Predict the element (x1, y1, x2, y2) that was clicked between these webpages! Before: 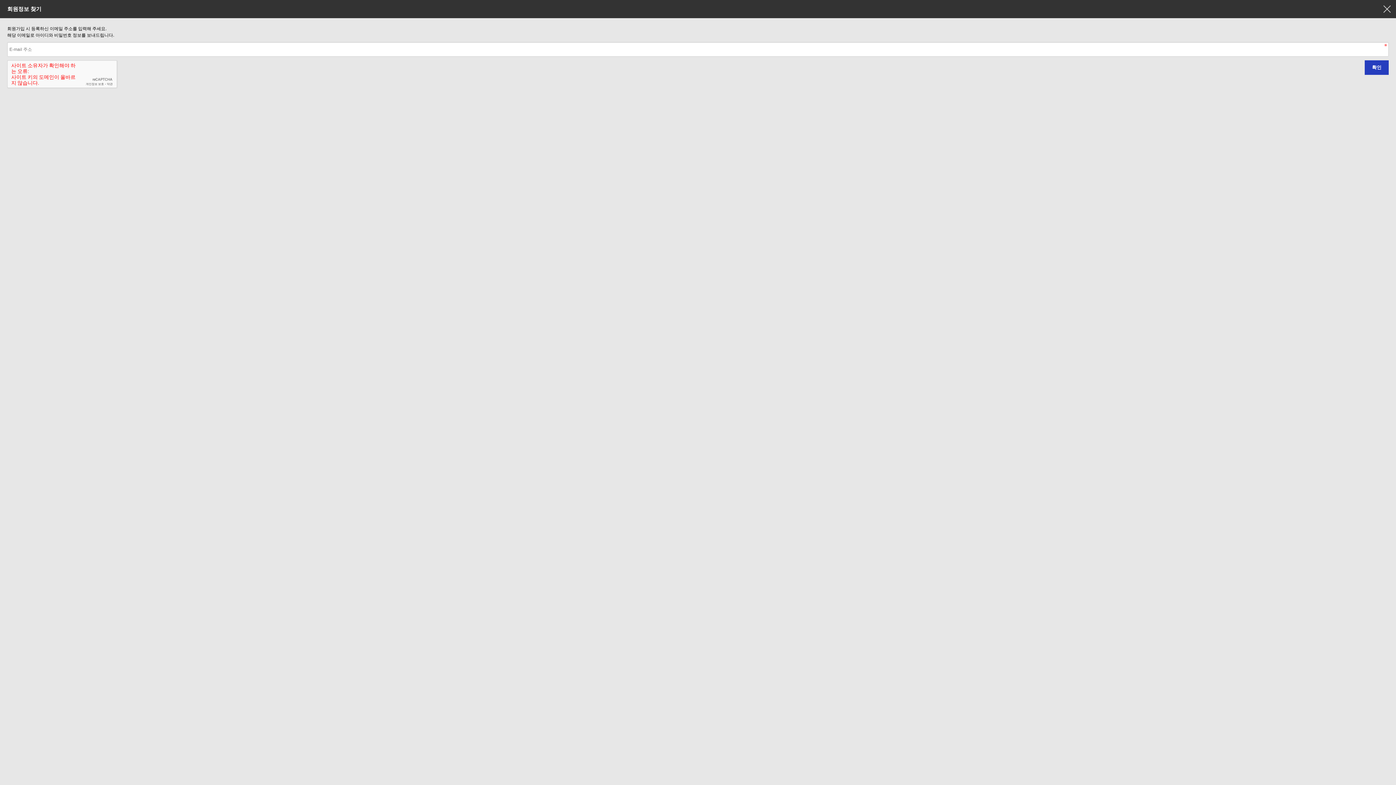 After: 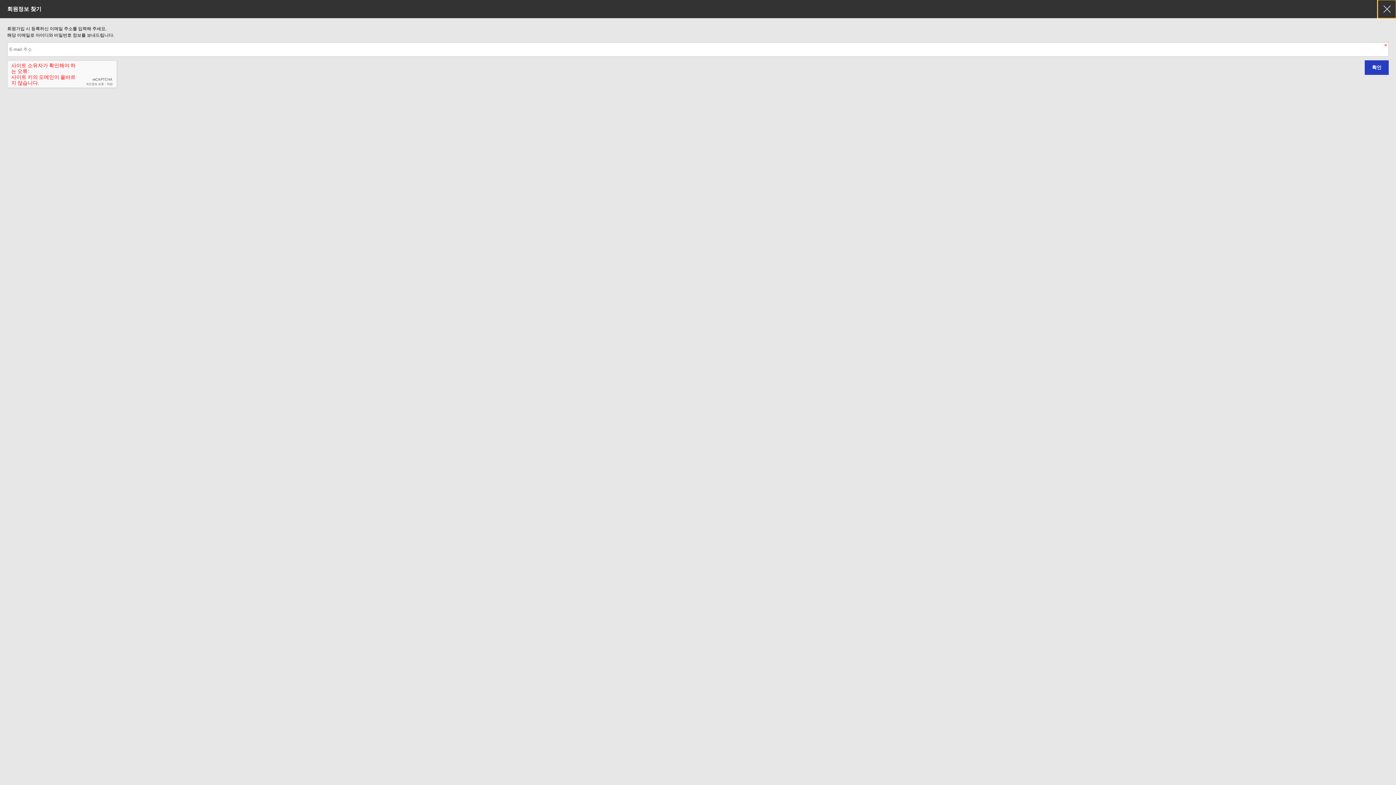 Action: label: 창닫기 bbox: (1378, 0, 1396, 18)